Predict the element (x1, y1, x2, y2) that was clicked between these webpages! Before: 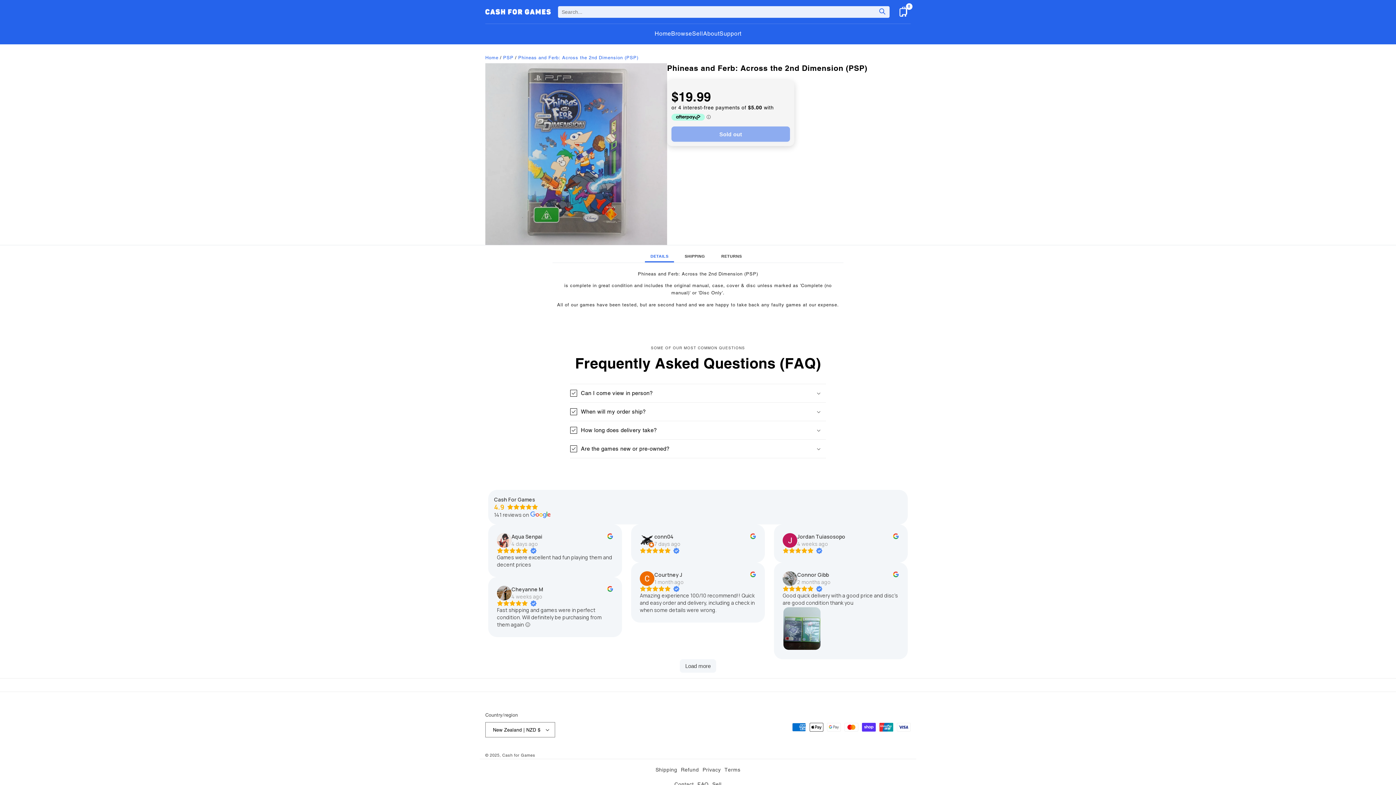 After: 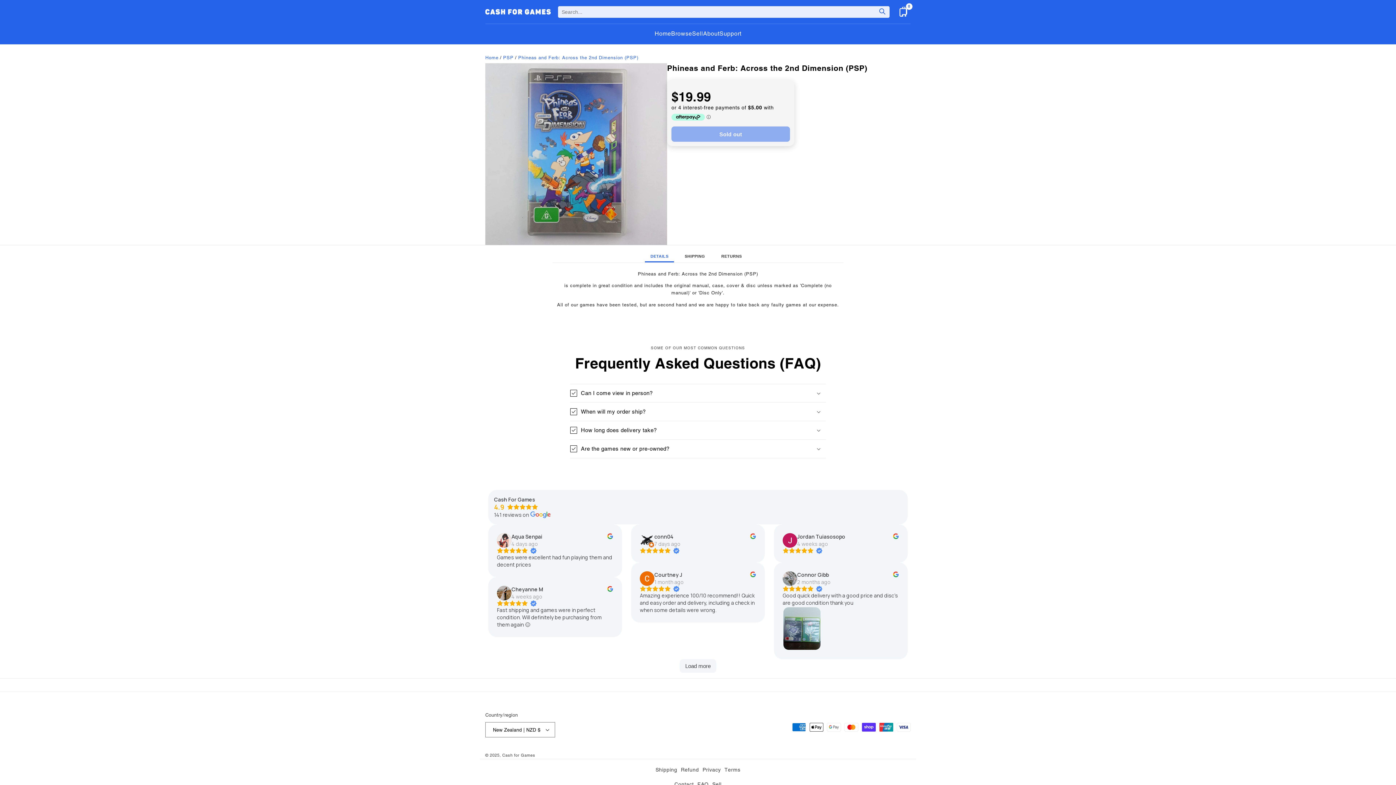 Action: label: DETAILS bbox: (645, 251, 674, 262)